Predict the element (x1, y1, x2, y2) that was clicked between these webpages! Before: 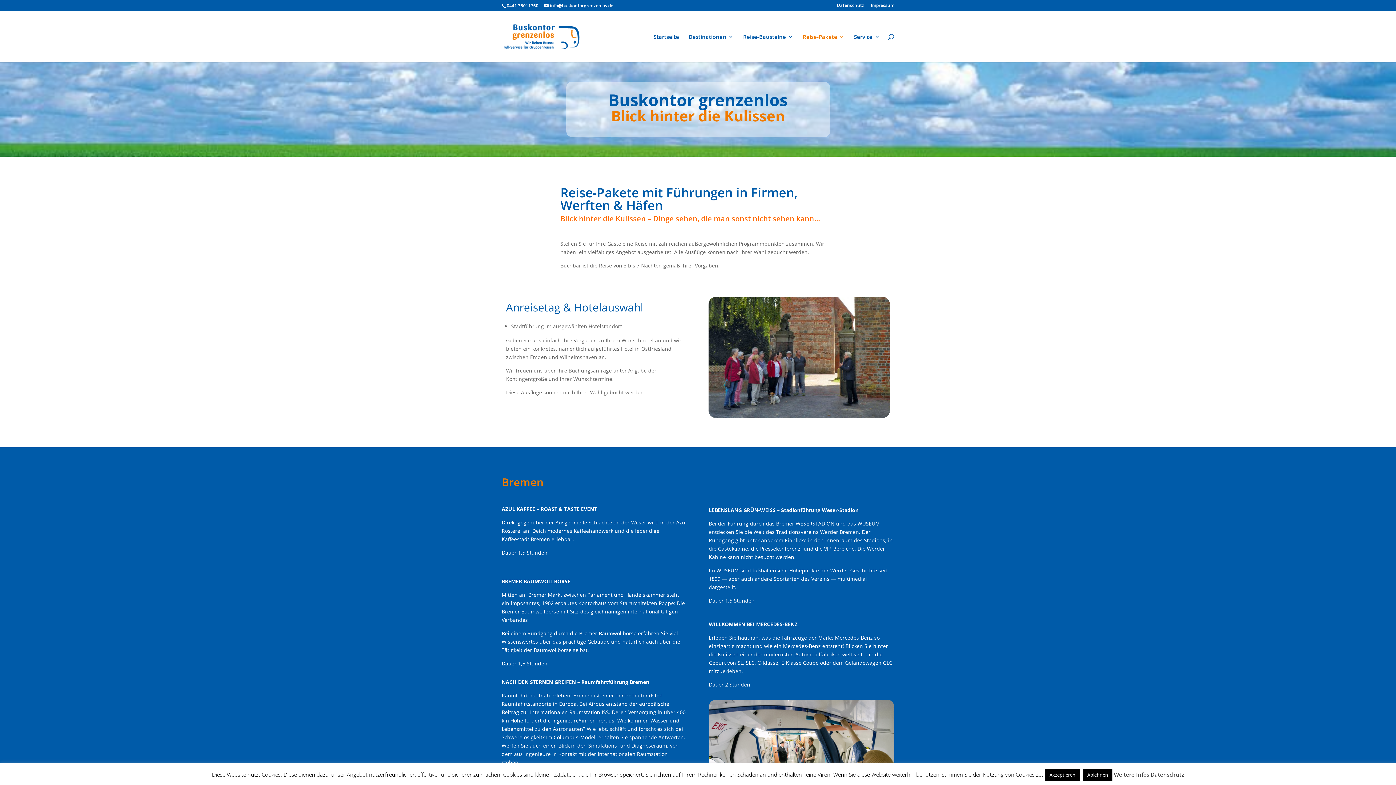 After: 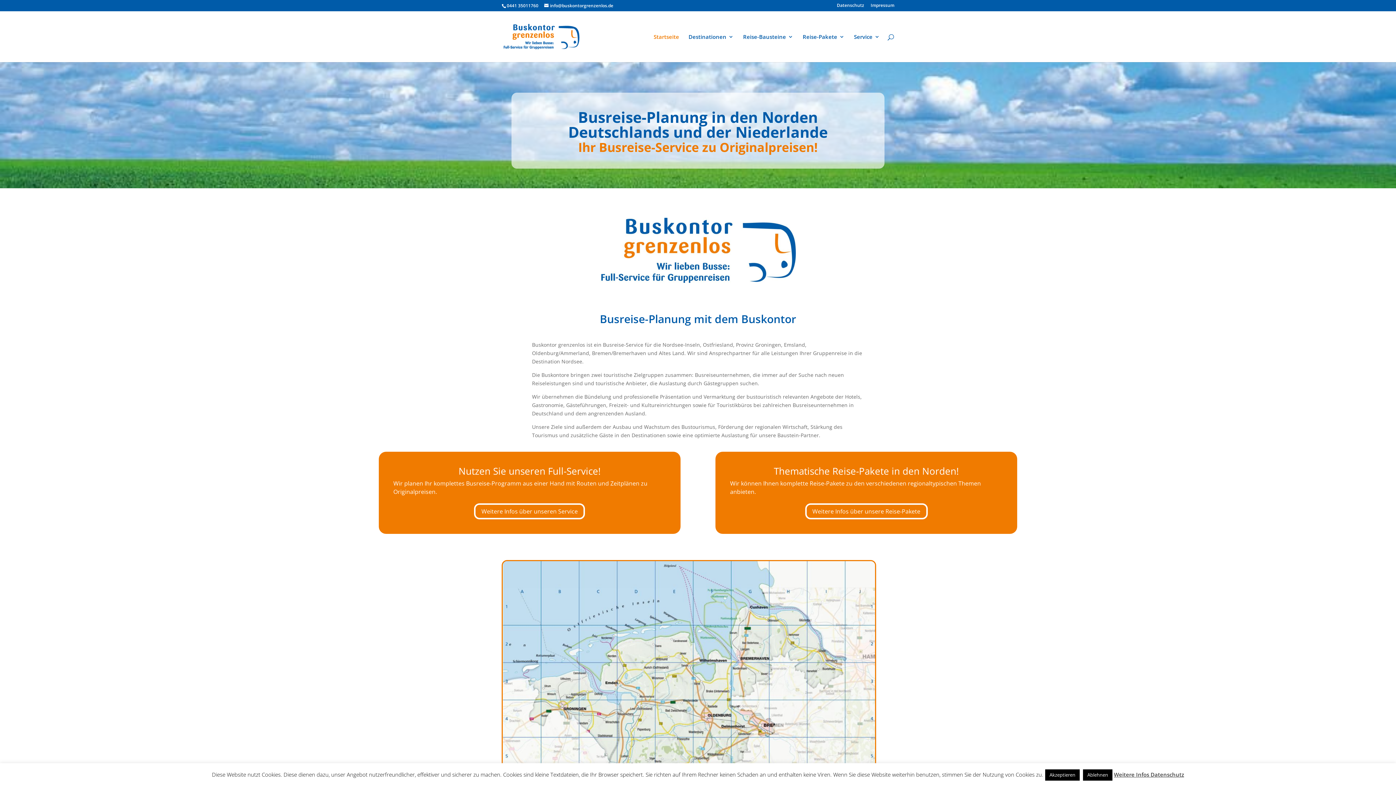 Action: bbox: (503, 32, 579, 39)